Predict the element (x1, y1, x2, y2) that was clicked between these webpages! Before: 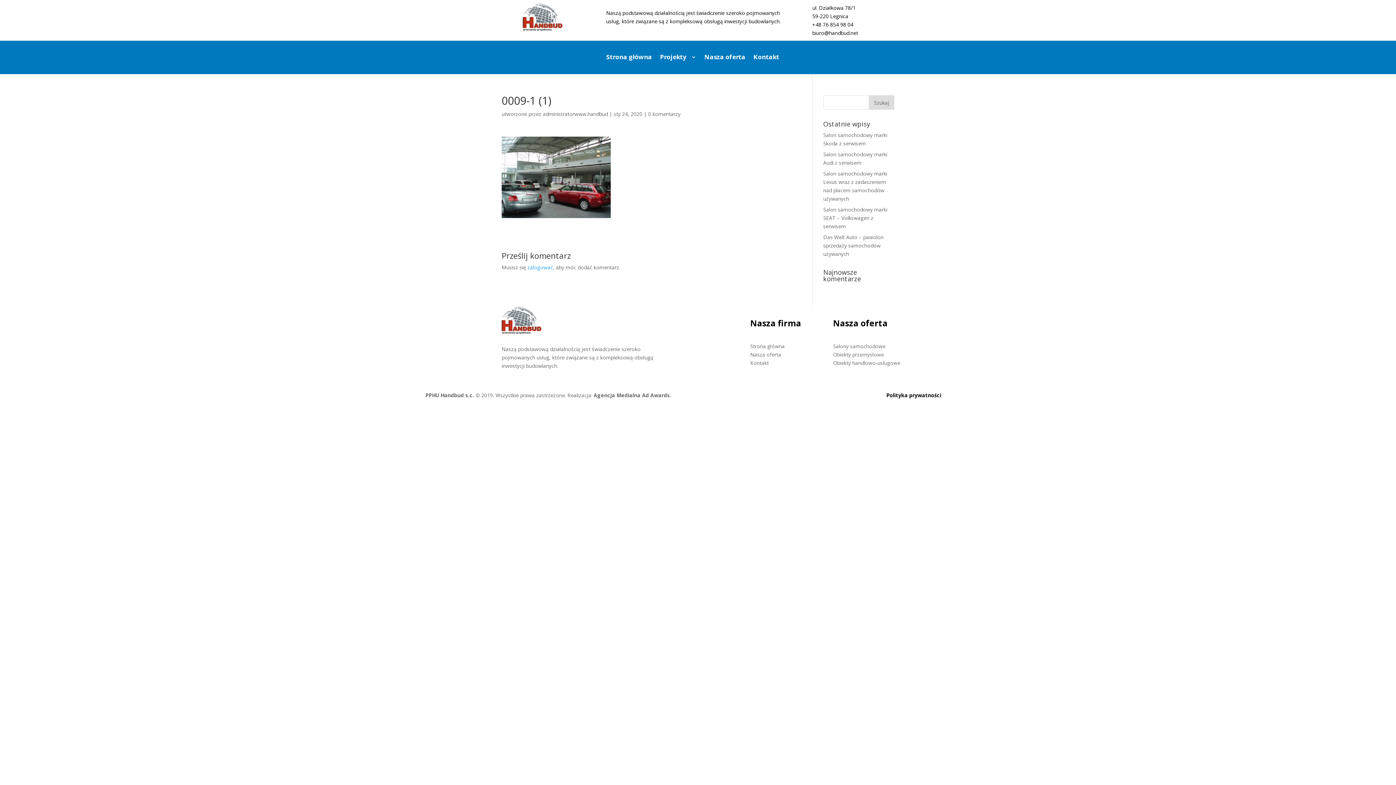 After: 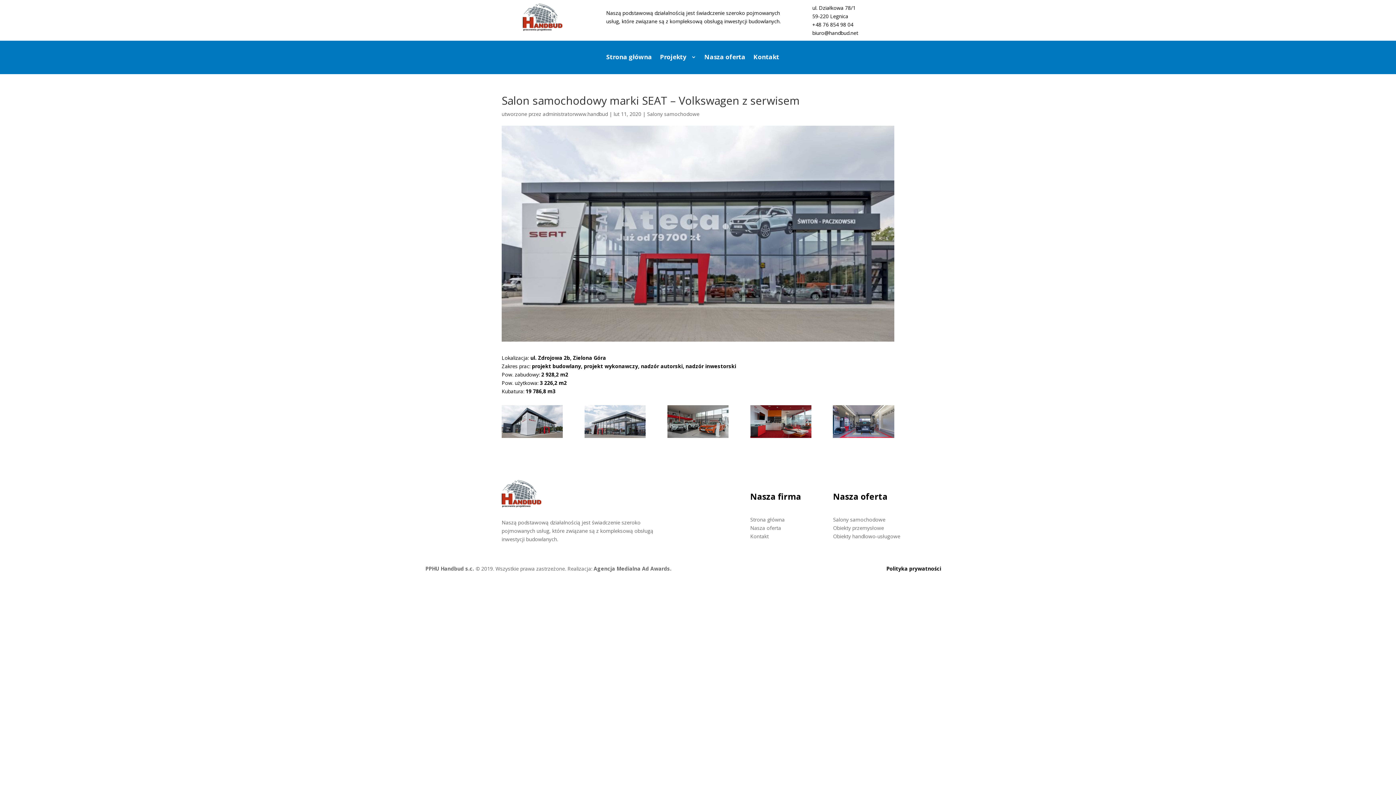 Action: bbox: (823, 206, 887, 229) label: Salon samochodowy marki SEAT – Volkswagen z serwisem